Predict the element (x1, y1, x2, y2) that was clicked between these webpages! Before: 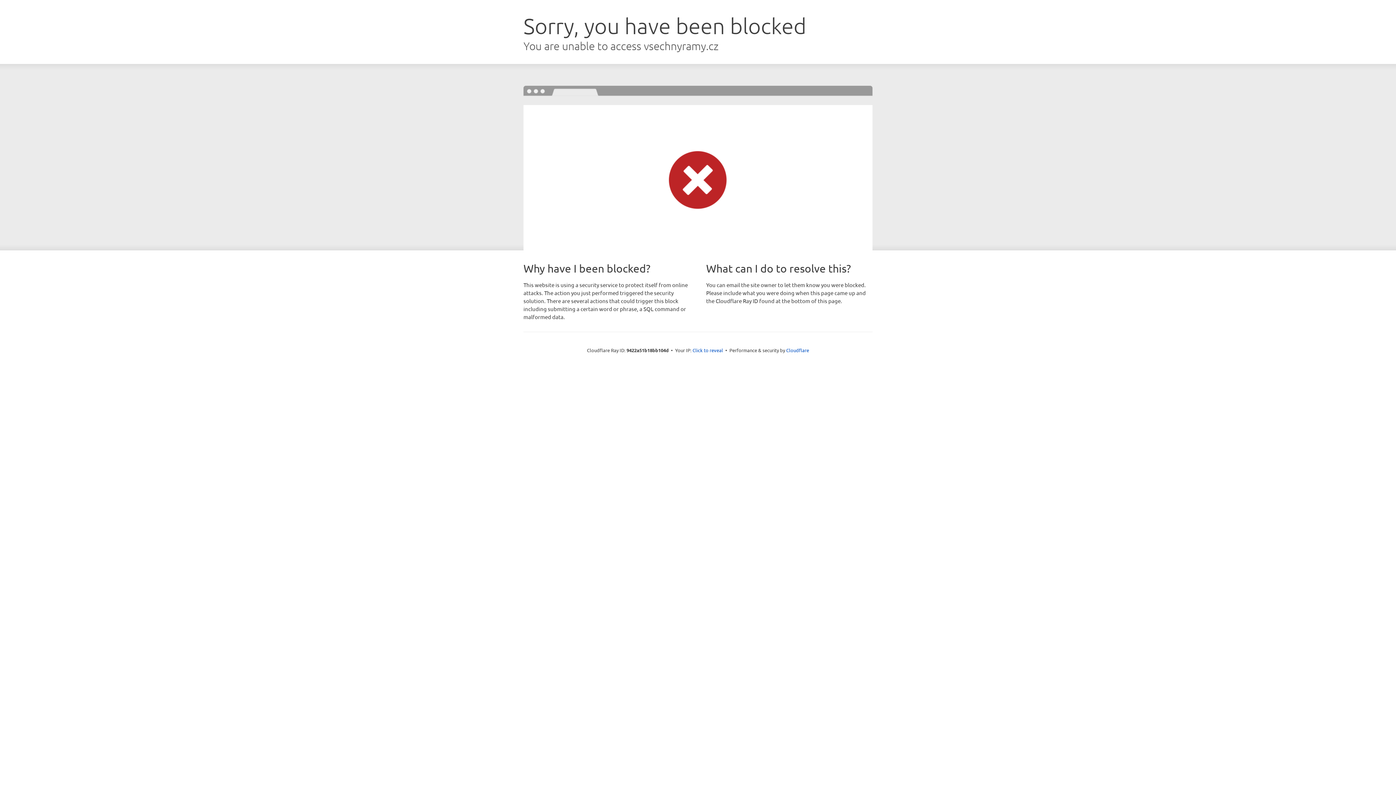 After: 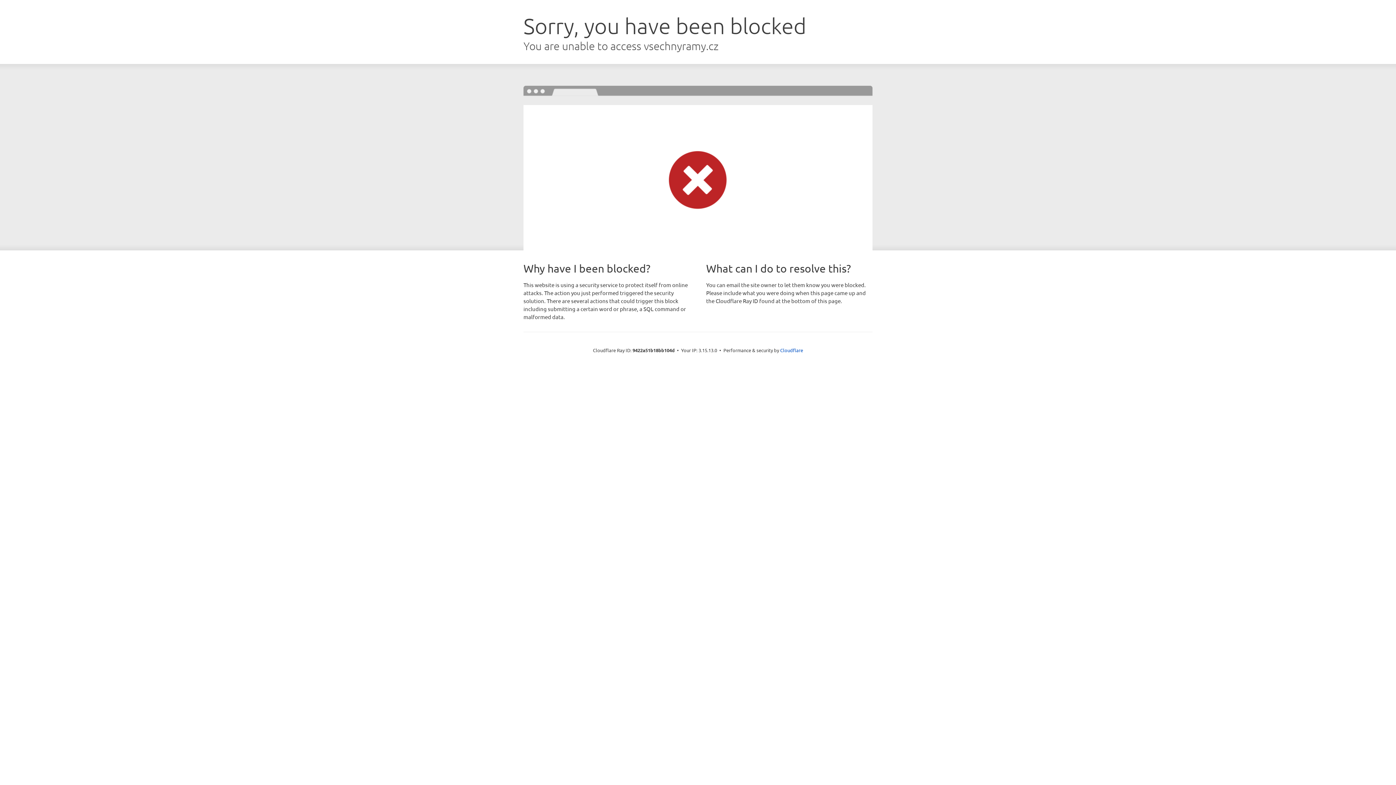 Action: label: Click to reveal bbox: (692, 346, 723, 353)